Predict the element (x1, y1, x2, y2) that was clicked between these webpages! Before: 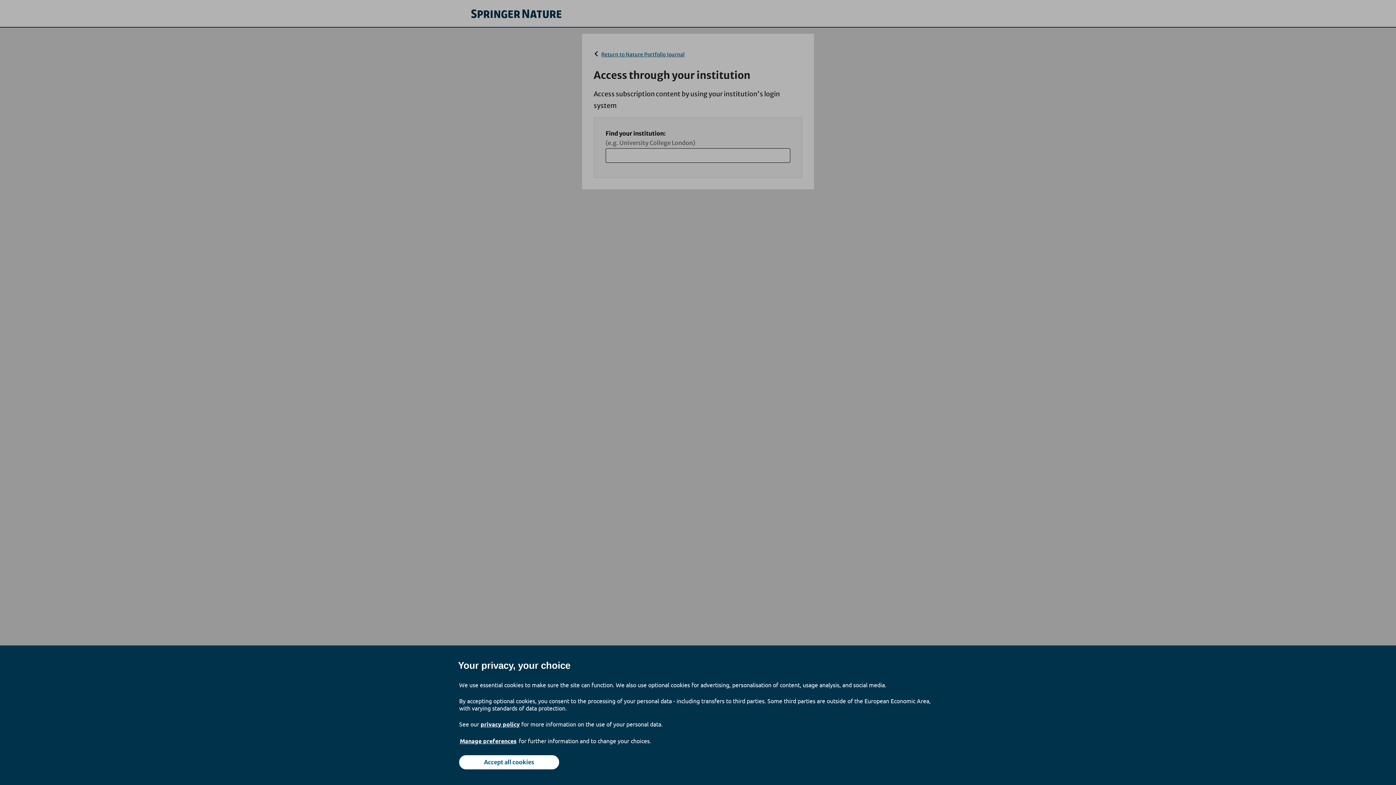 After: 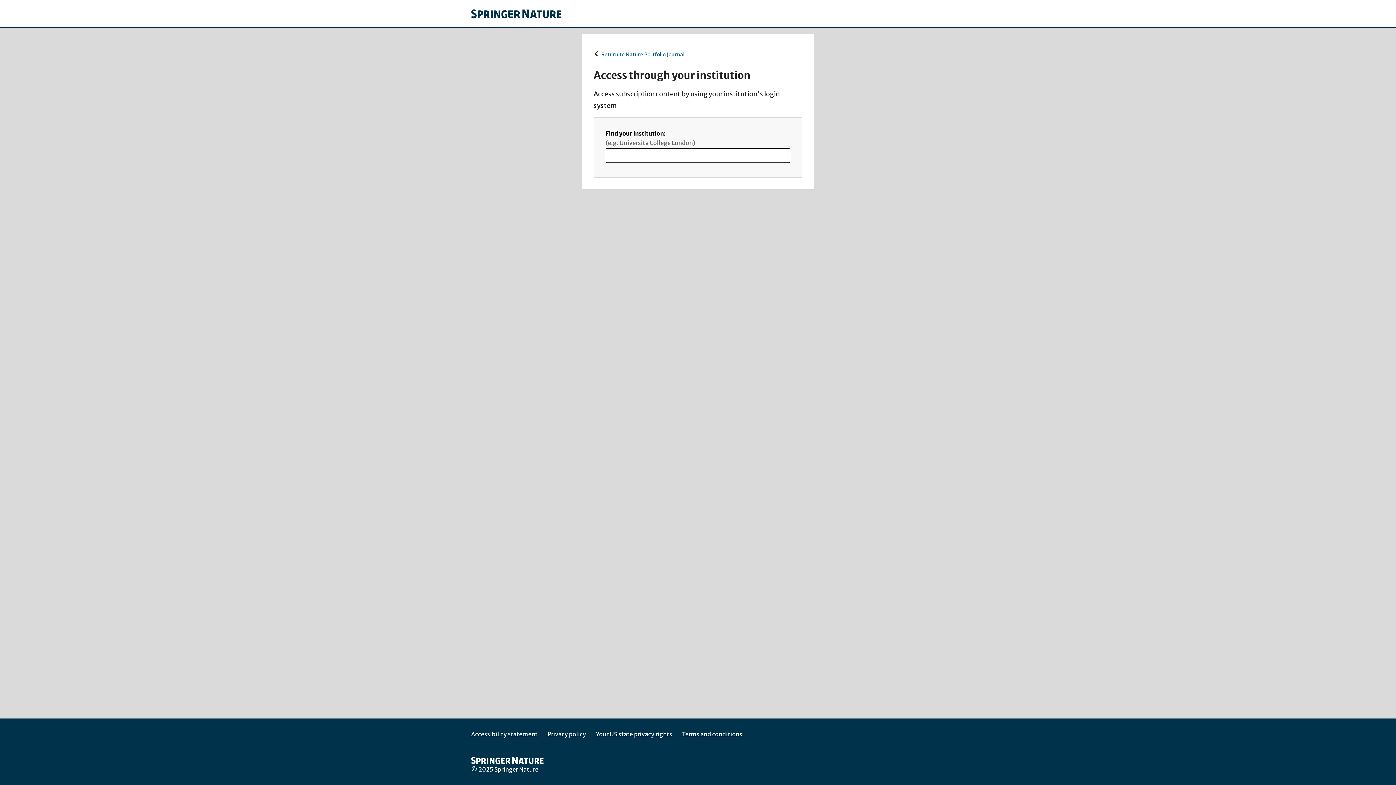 Action: bbox: (459, 755, 559, 769) label: Accept all cookies